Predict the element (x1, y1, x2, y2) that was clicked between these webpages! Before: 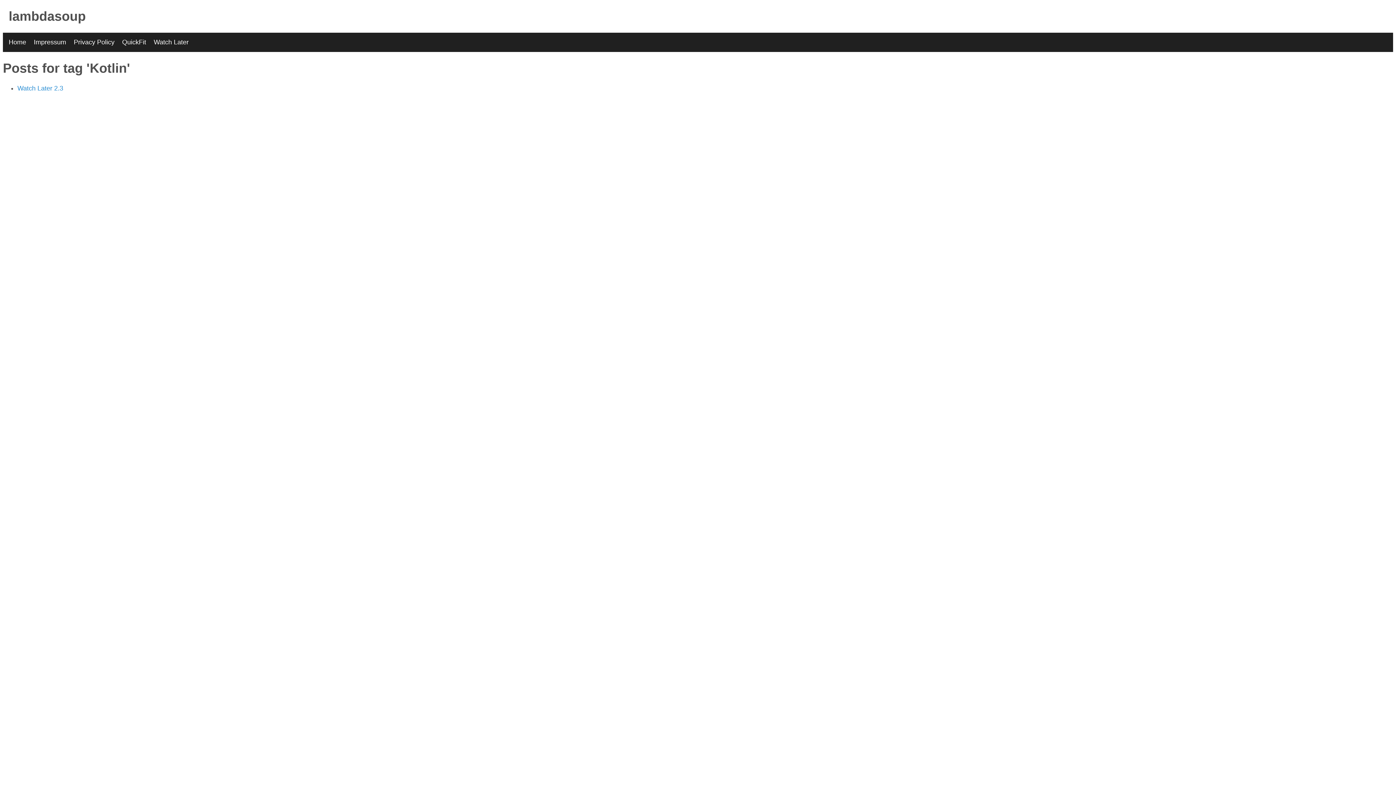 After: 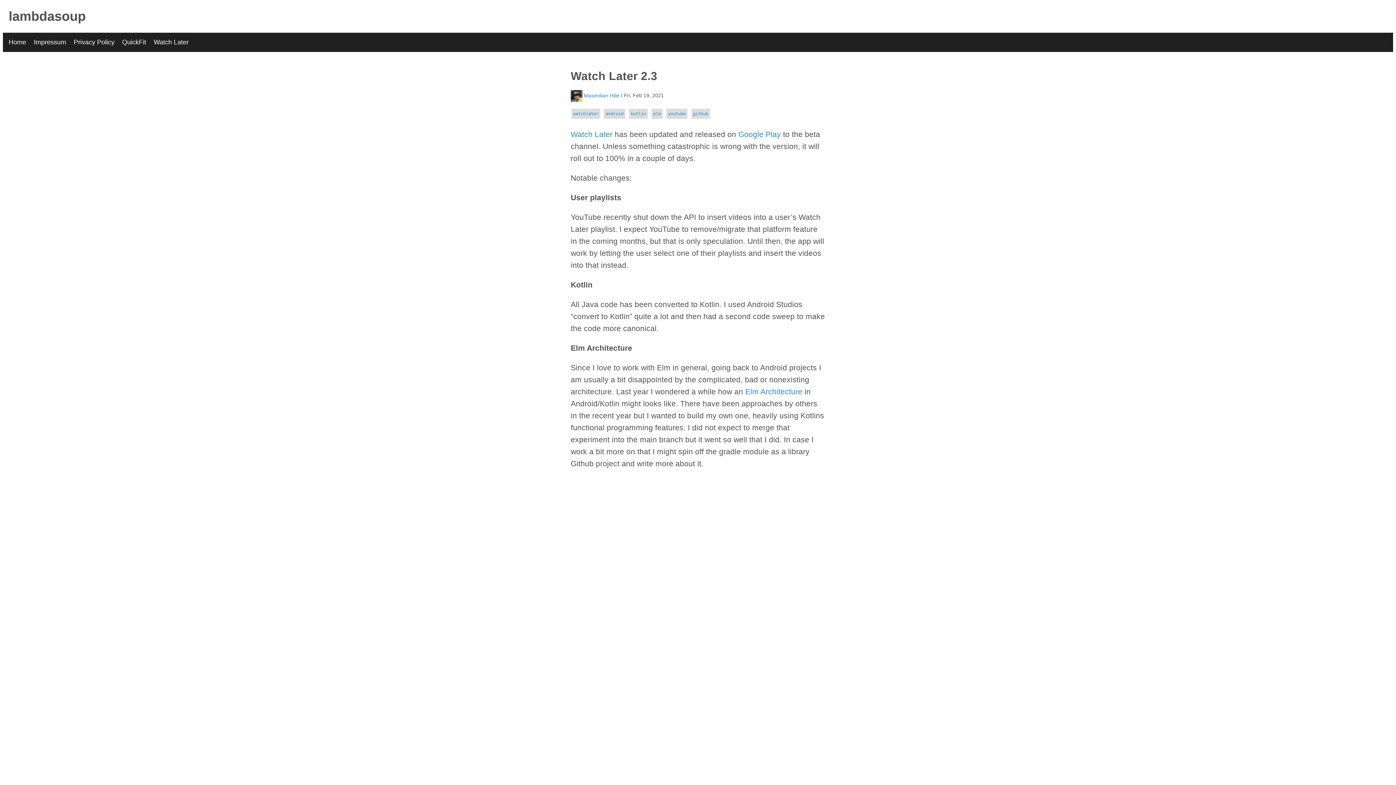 Action: label: Watch Later 2.3 bbox: (17, 84, 63, 92)